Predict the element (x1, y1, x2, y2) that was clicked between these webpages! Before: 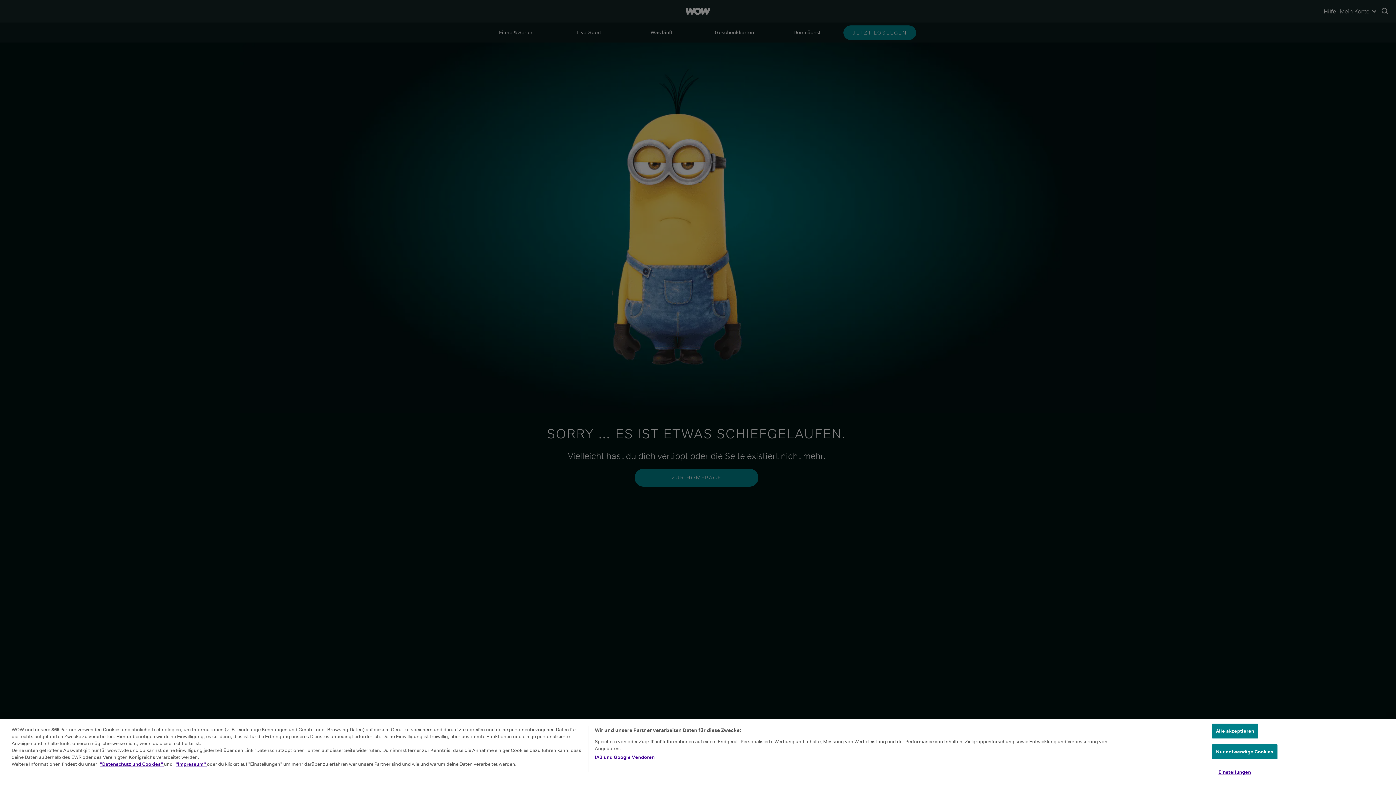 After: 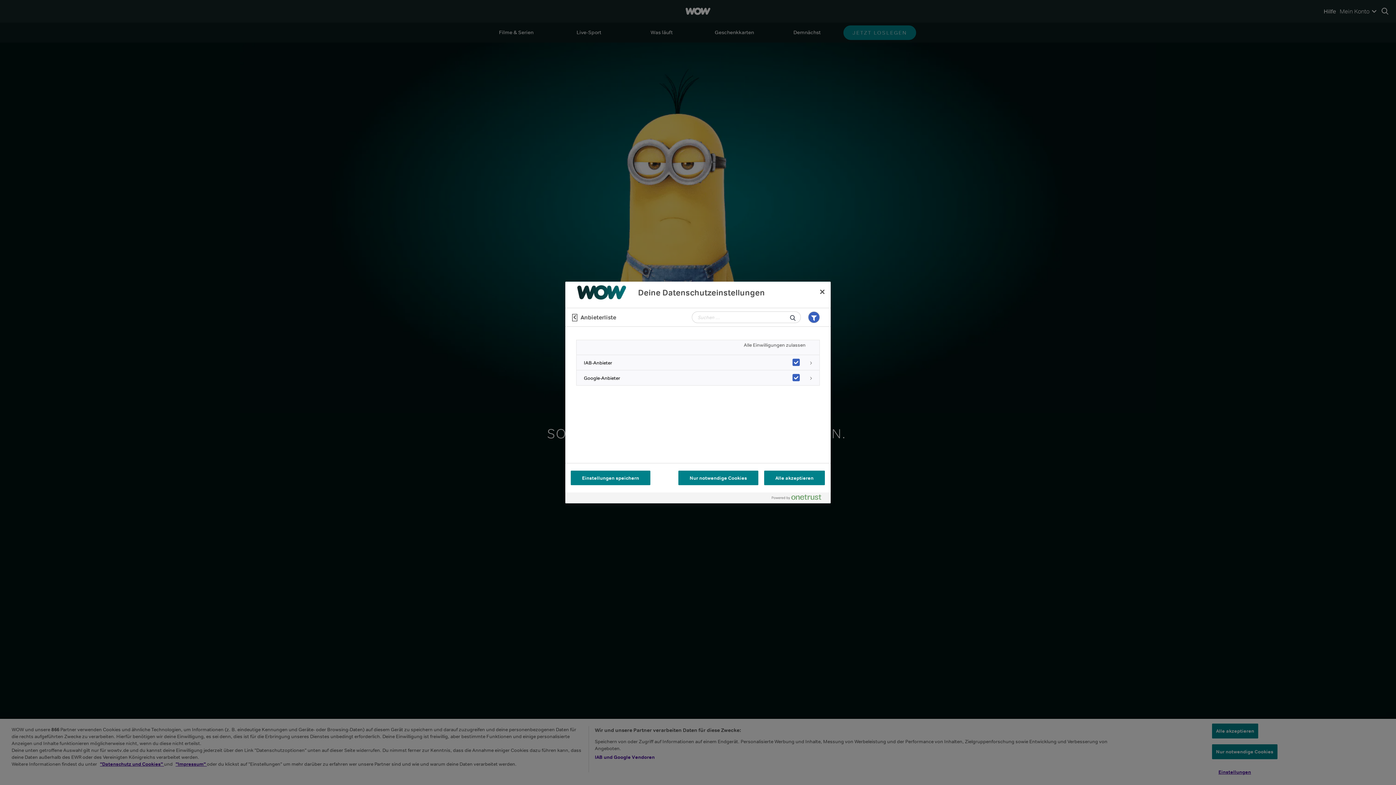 Action: label: IAB und Google Vendoren bbox: (594, 754, 654, 761)